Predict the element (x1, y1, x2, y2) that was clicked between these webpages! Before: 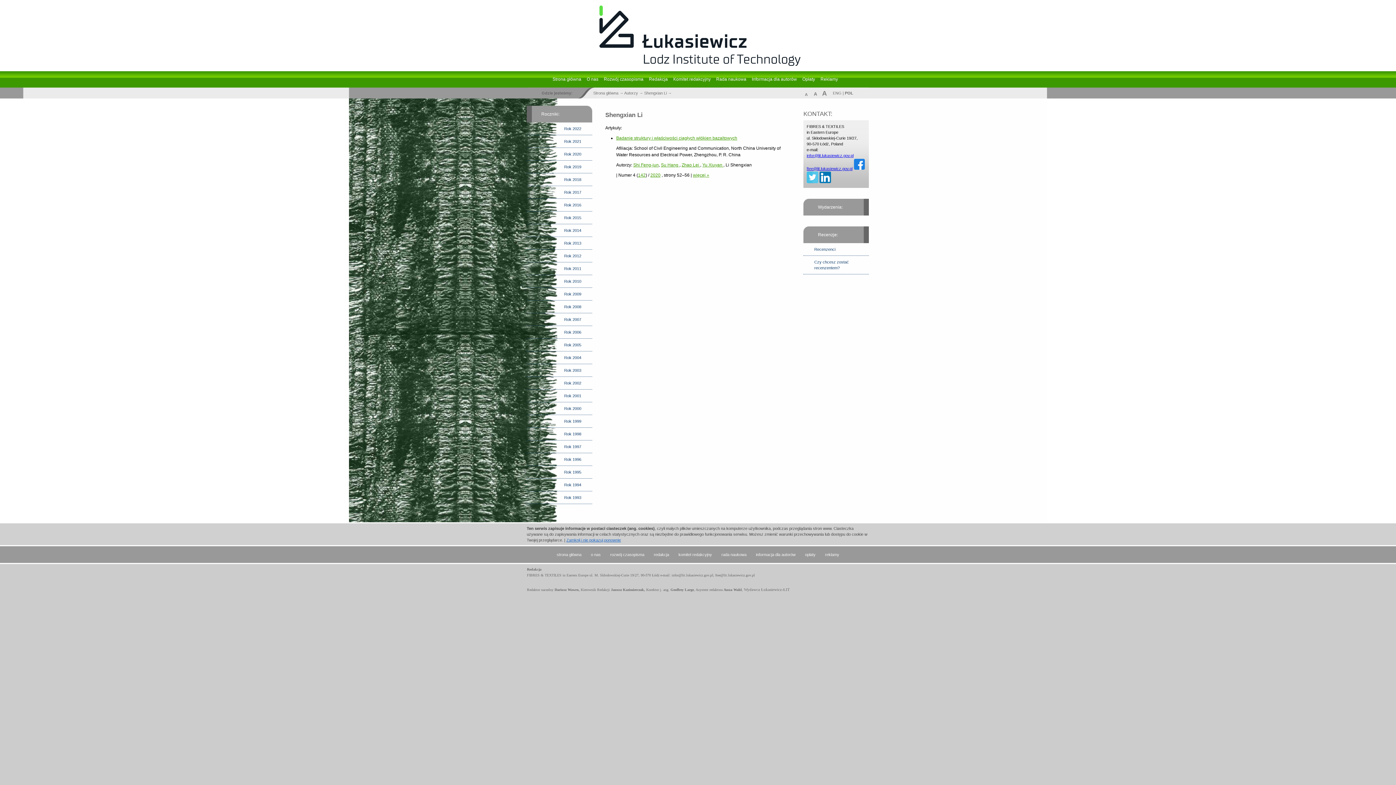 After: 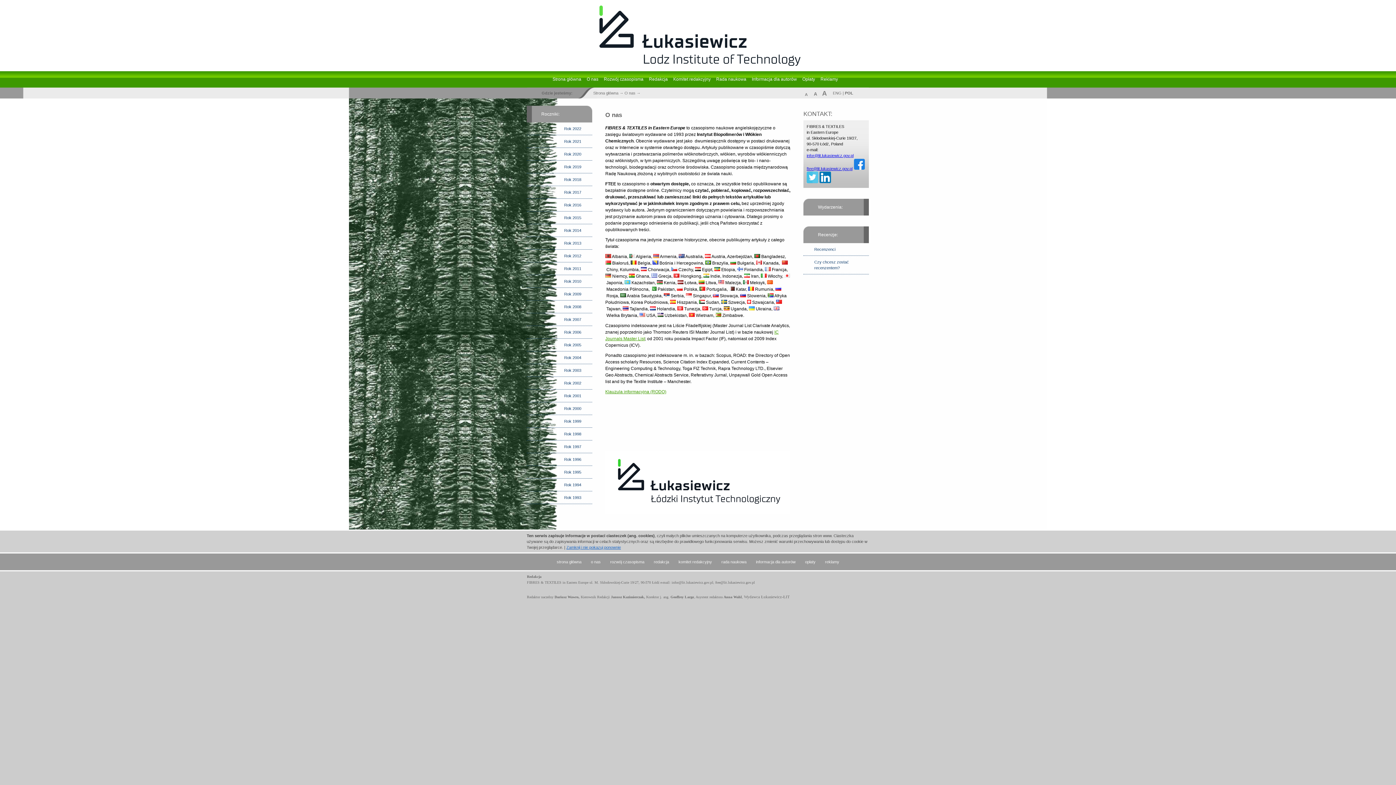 Action: bbox: (591, 552, 600, 557) label: o nas